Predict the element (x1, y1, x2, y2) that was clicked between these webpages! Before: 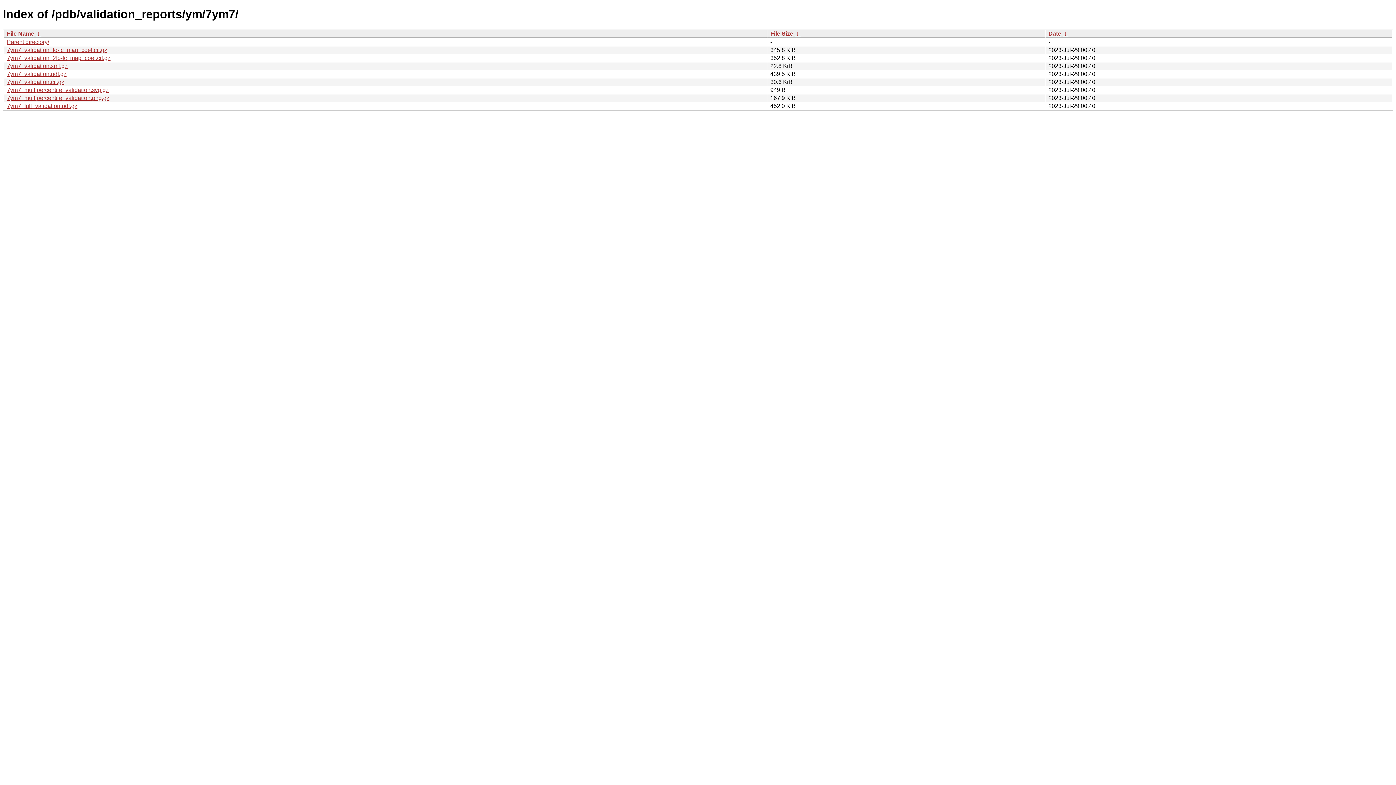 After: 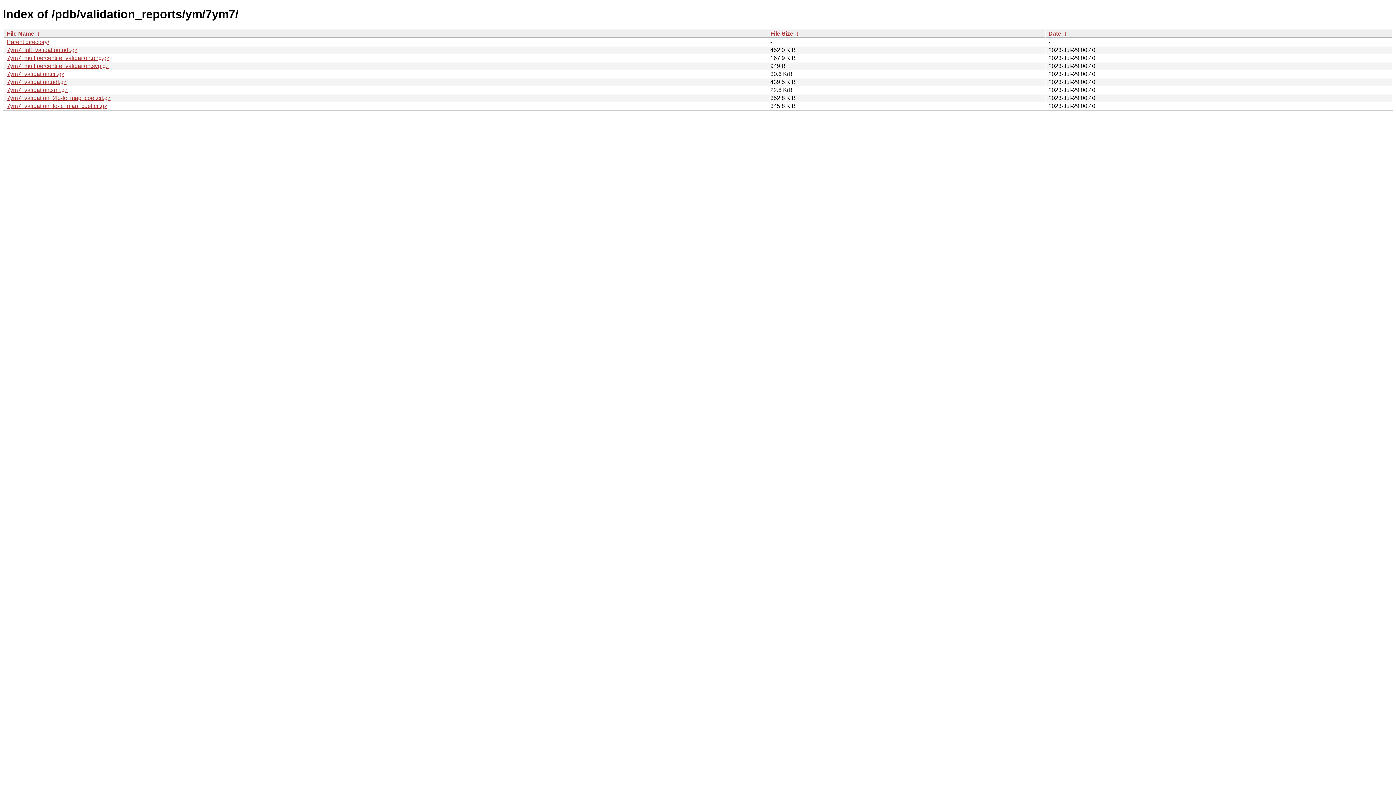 Action: label: File Name bbox: (6, 30, 34, 36)